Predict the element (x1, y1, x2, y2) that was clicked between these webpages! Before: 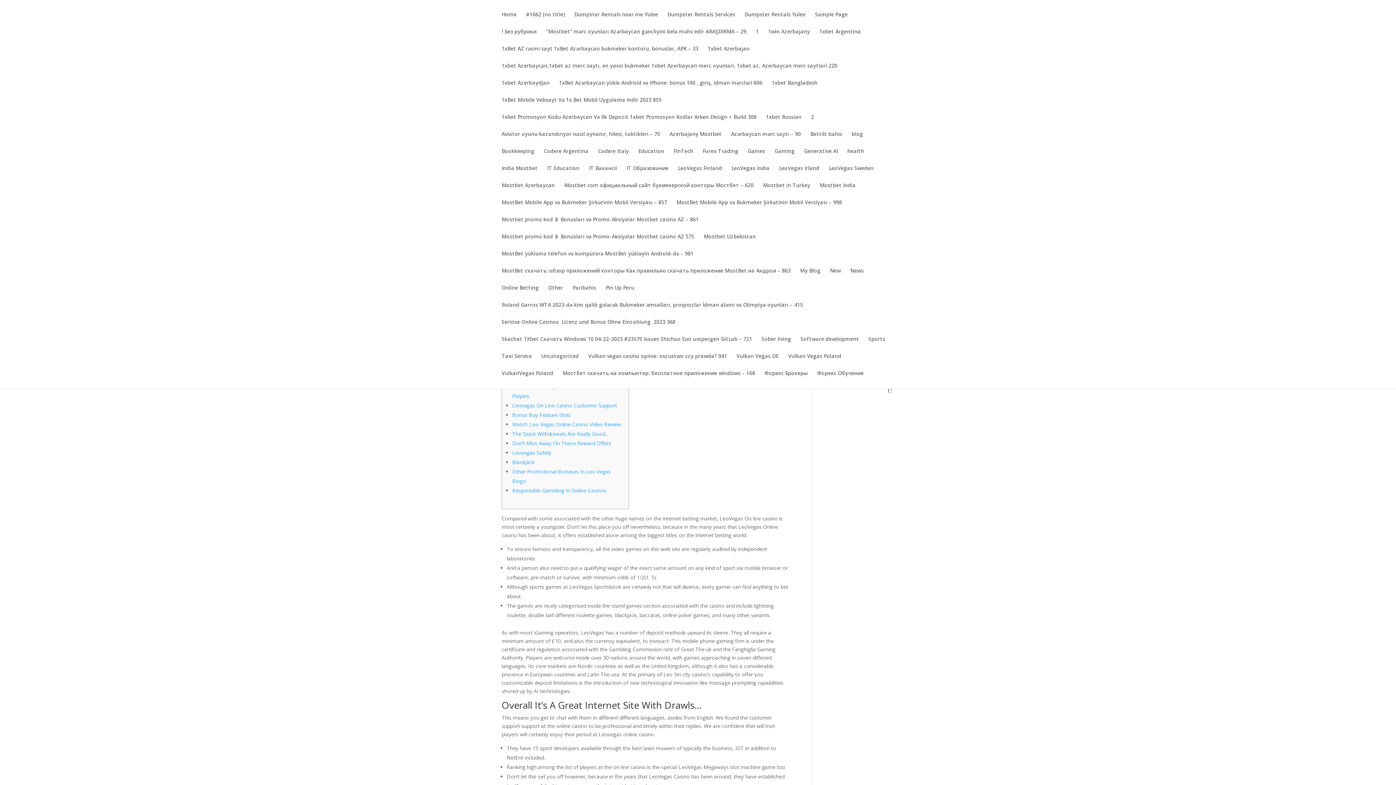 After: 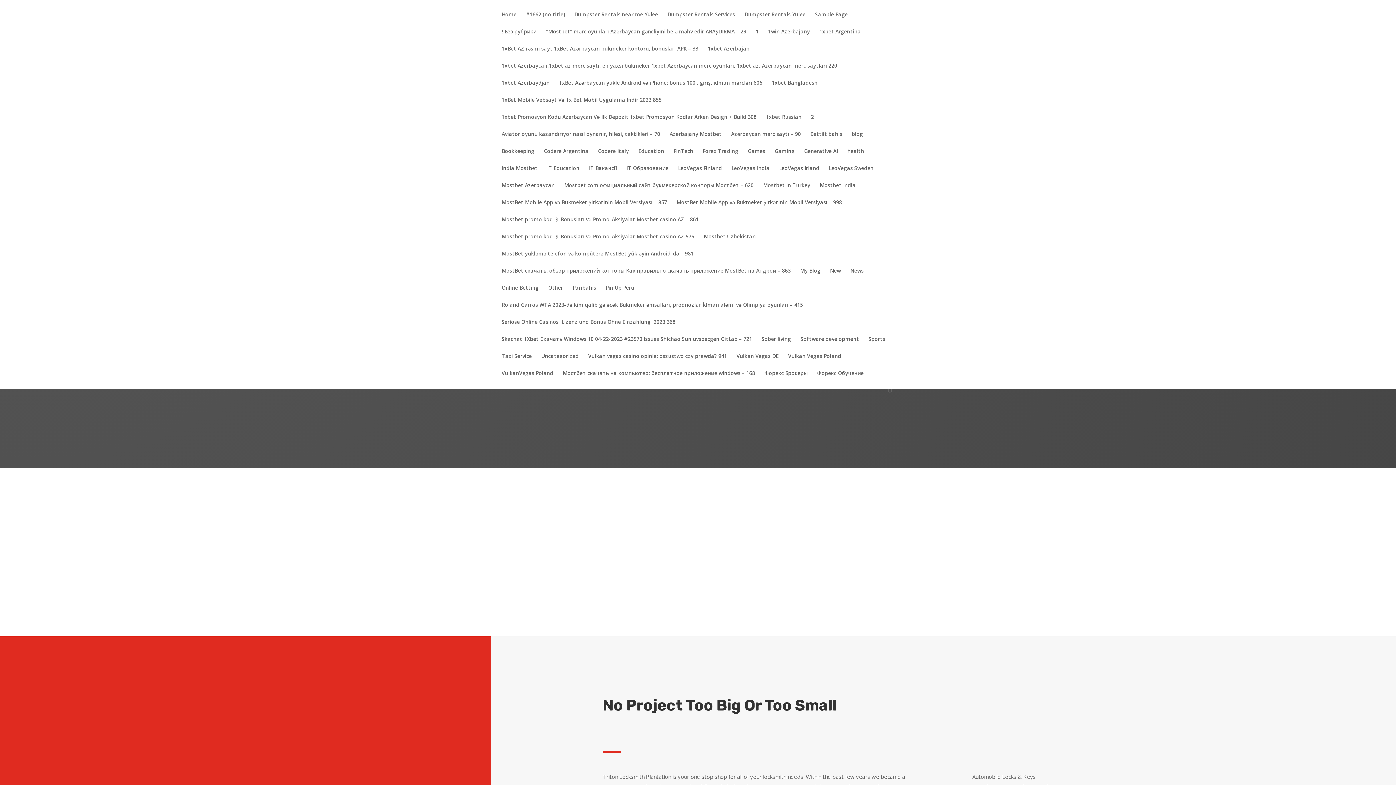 Action: bbox: (744, 12, 805, 29) label: Dumpster Rentals Yulee